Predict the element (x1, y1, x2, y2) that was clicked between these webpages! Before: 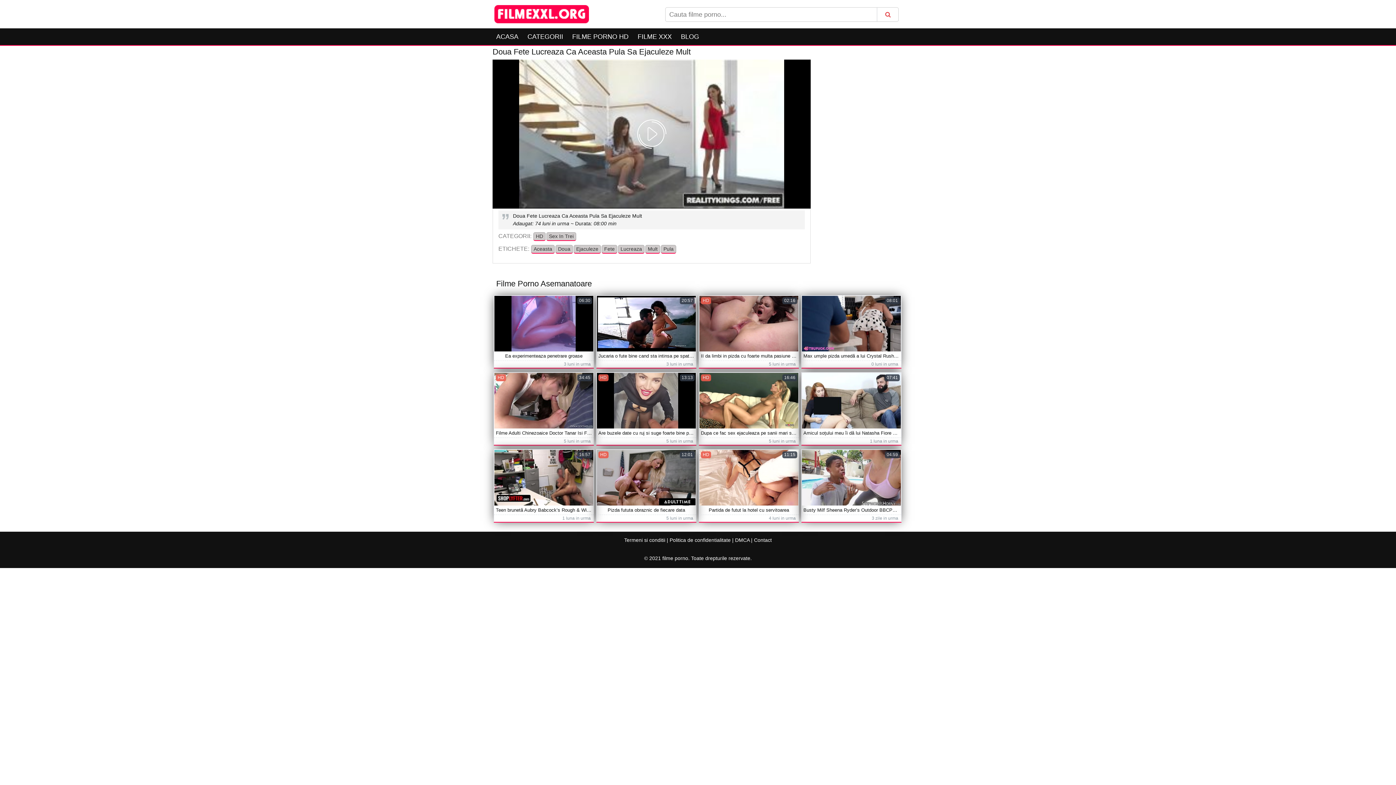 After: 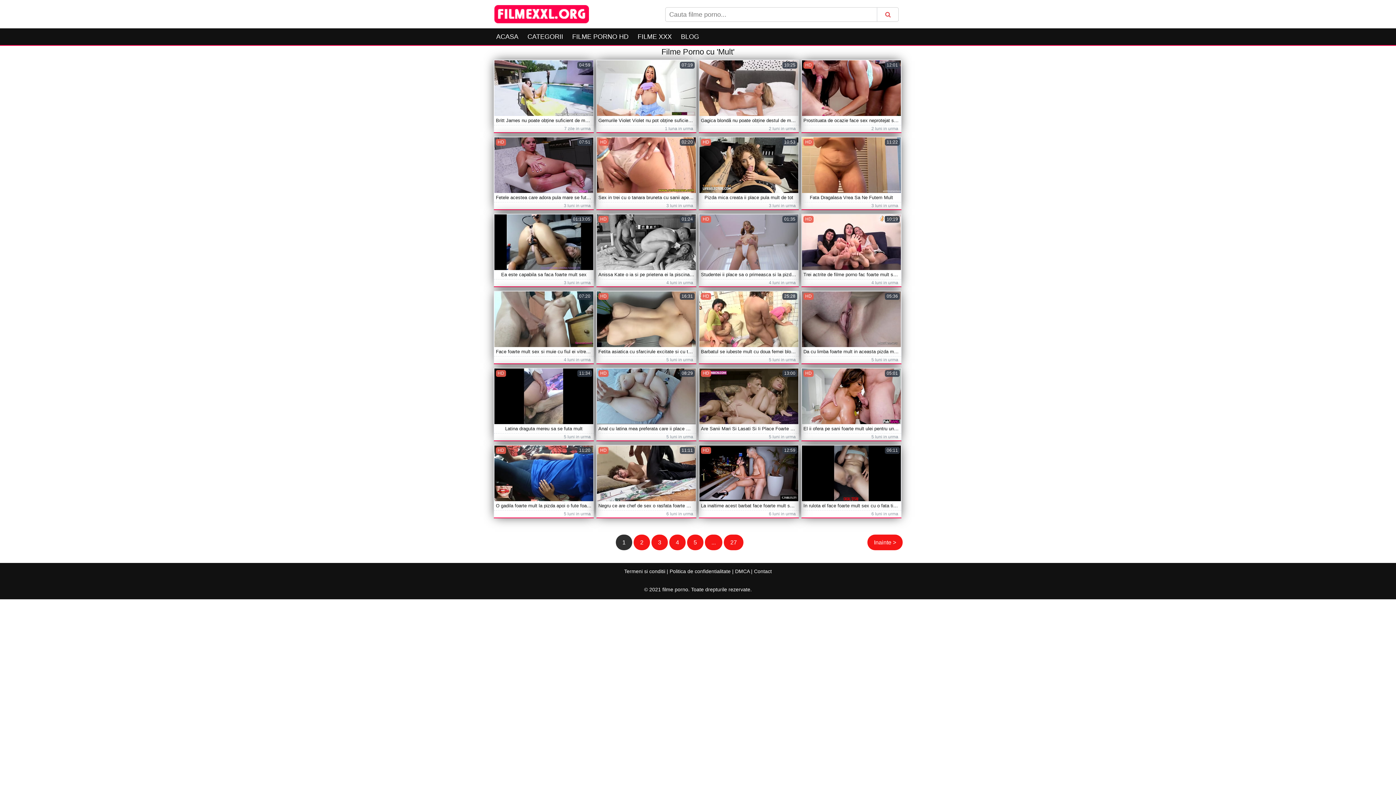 Action: label: Mult bbox: (645, 245, 660, 253)